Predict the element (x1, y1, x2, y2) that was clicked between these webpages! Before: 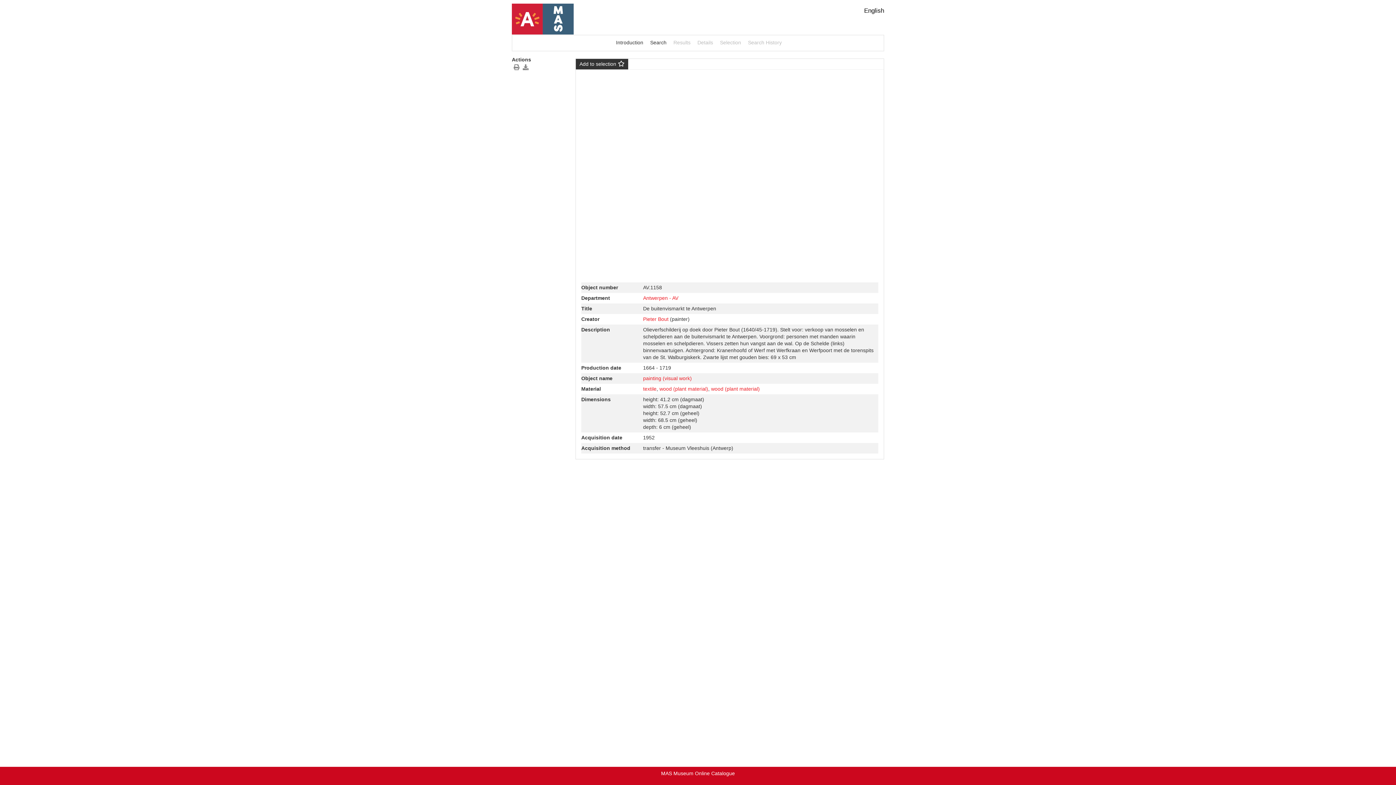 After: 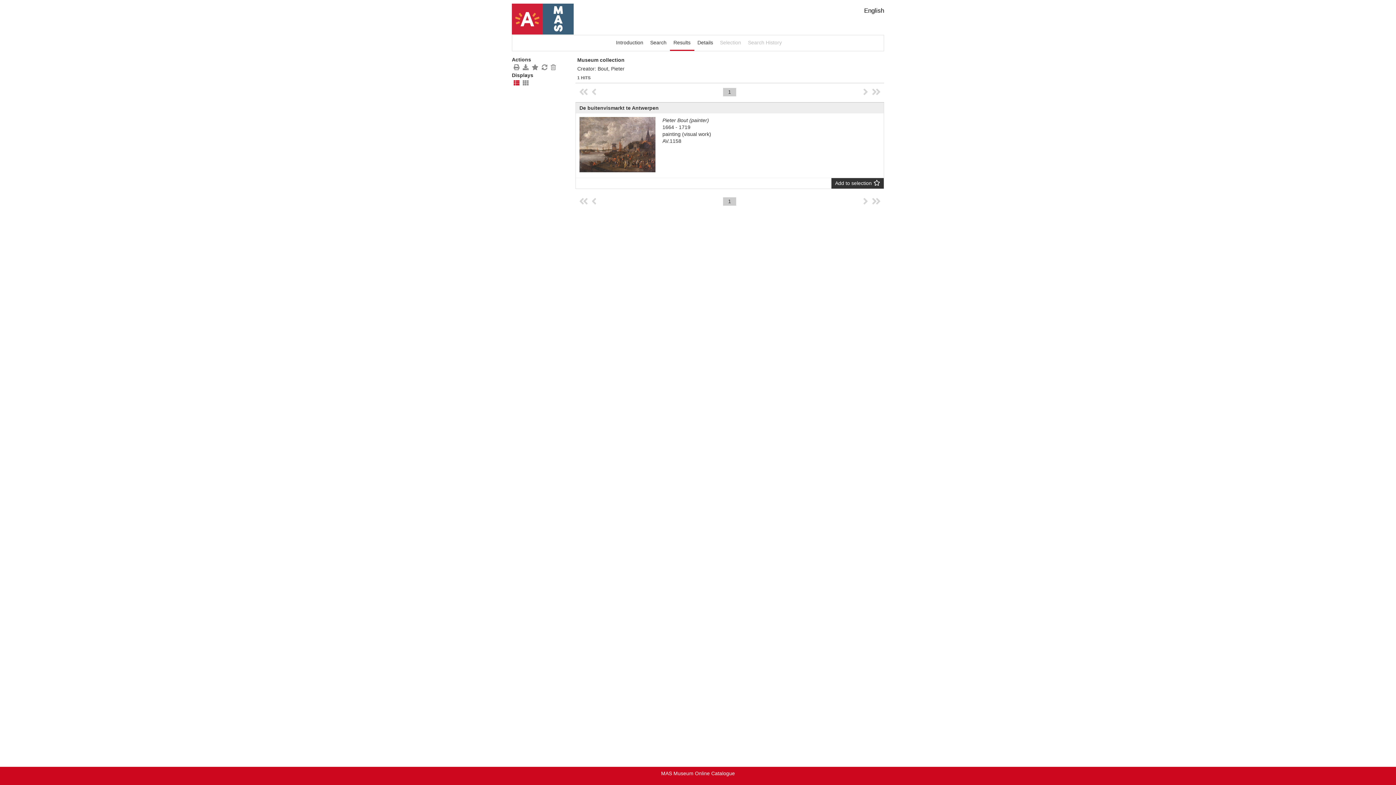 Action: bbox: (643, 316, 668, 322) label: Pieter Bout